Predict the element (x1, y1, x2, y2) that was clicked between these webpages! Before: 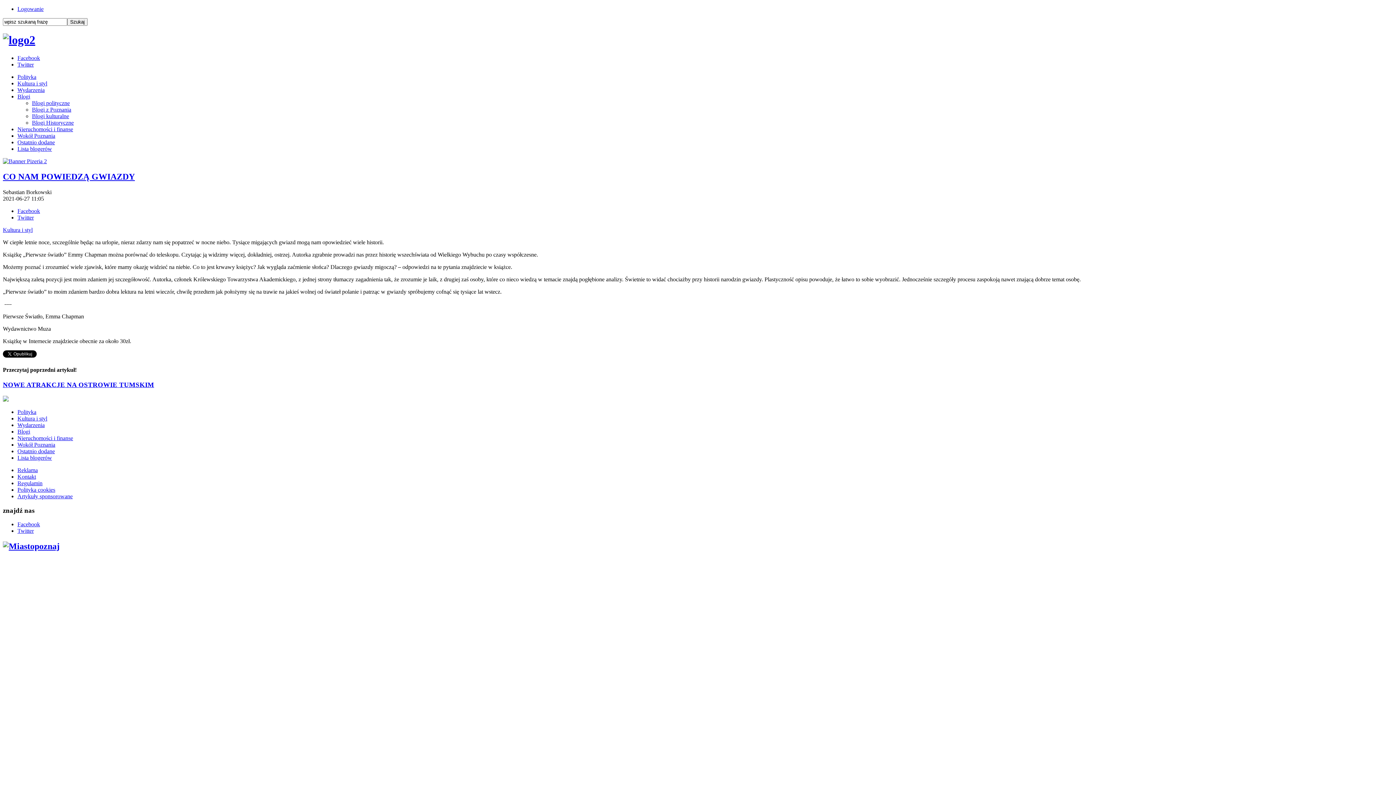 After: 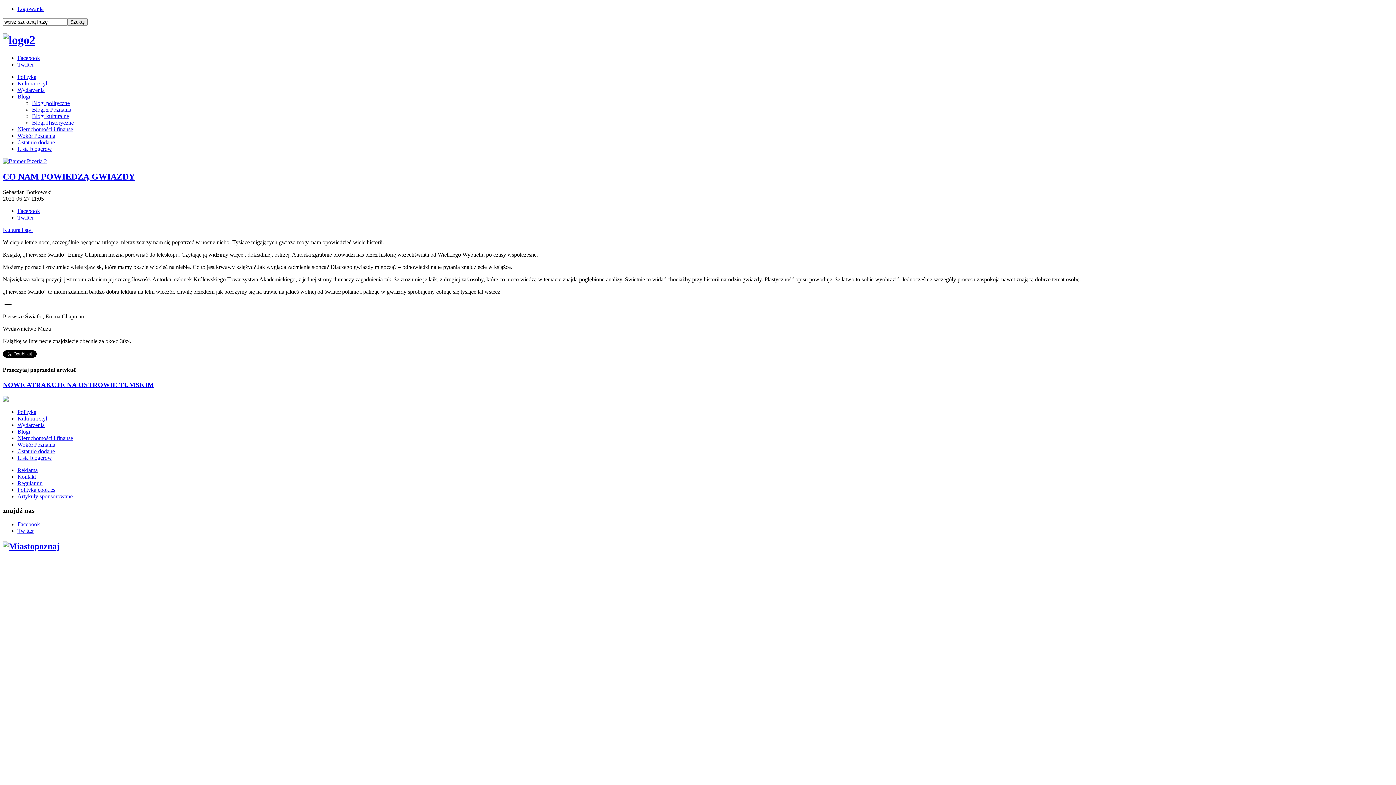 Action: bbox: (2, 158, 46, 164)